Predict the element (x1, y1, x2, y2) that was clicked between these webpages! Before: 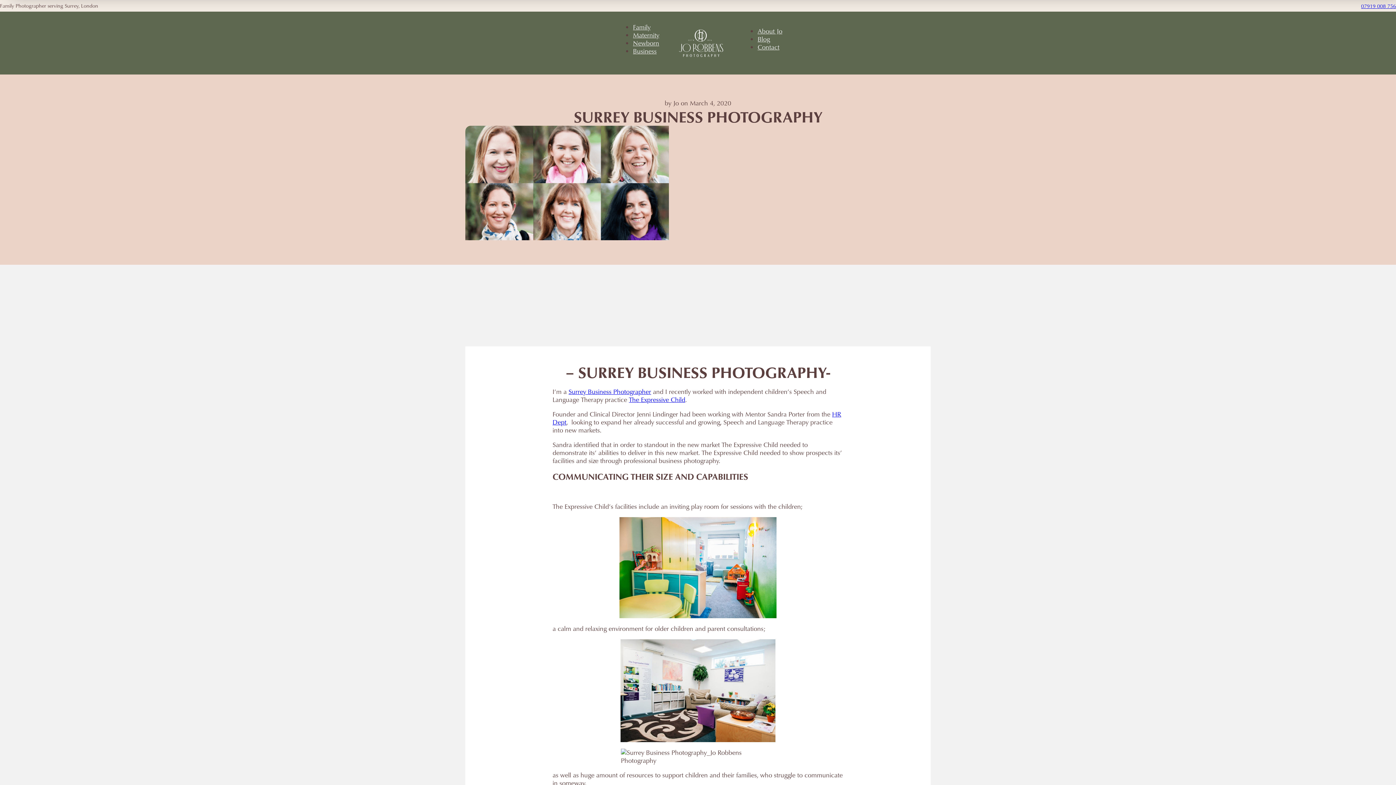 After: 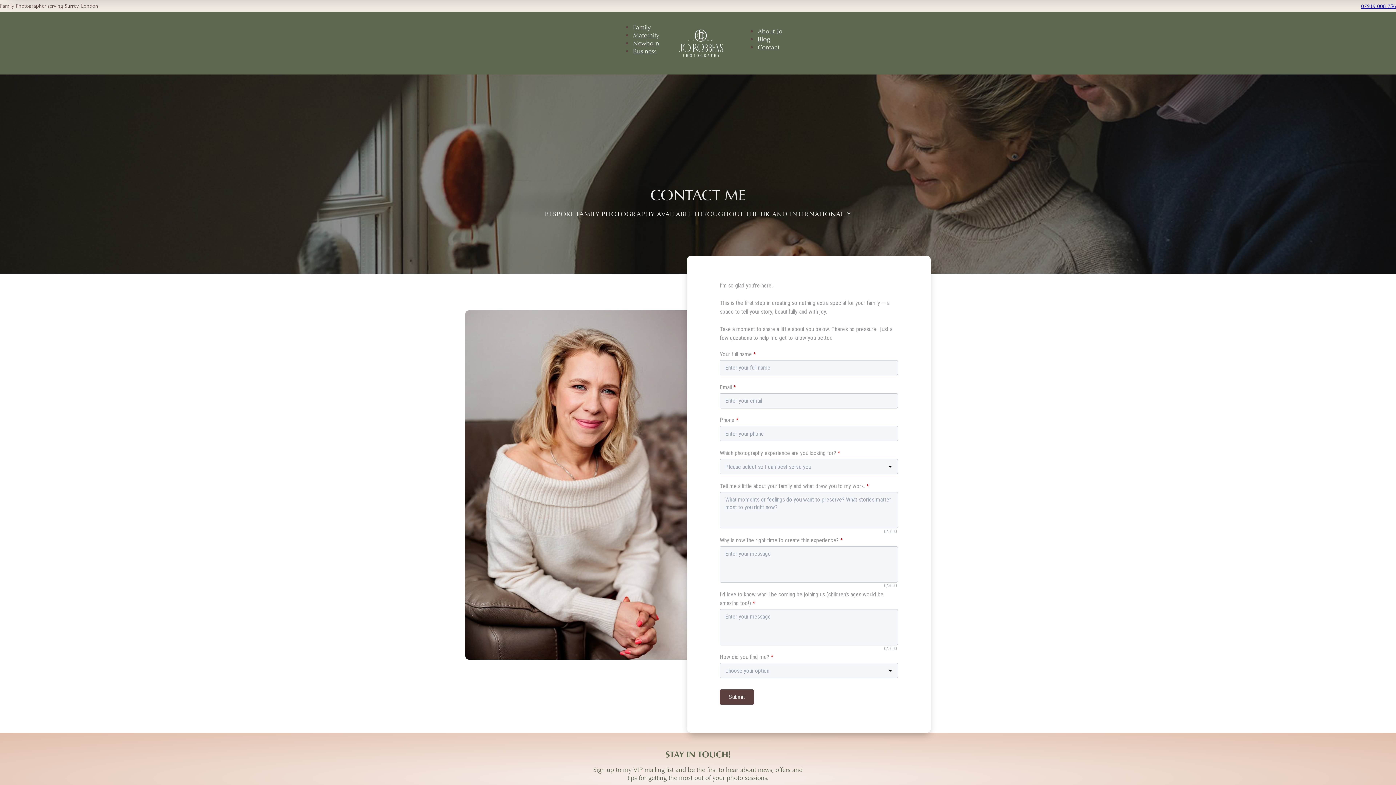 Action: label: Contact bbox: (757, 42, 779, 51)